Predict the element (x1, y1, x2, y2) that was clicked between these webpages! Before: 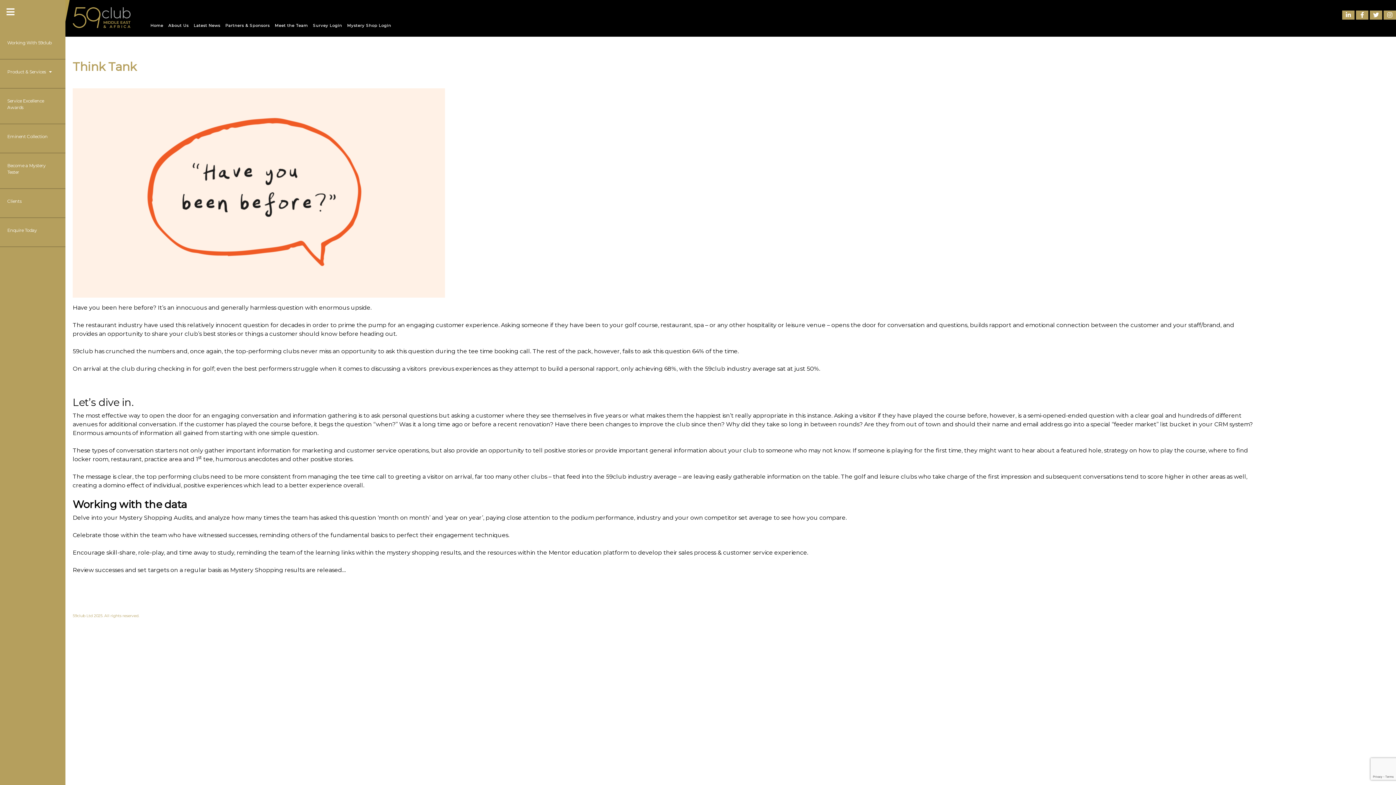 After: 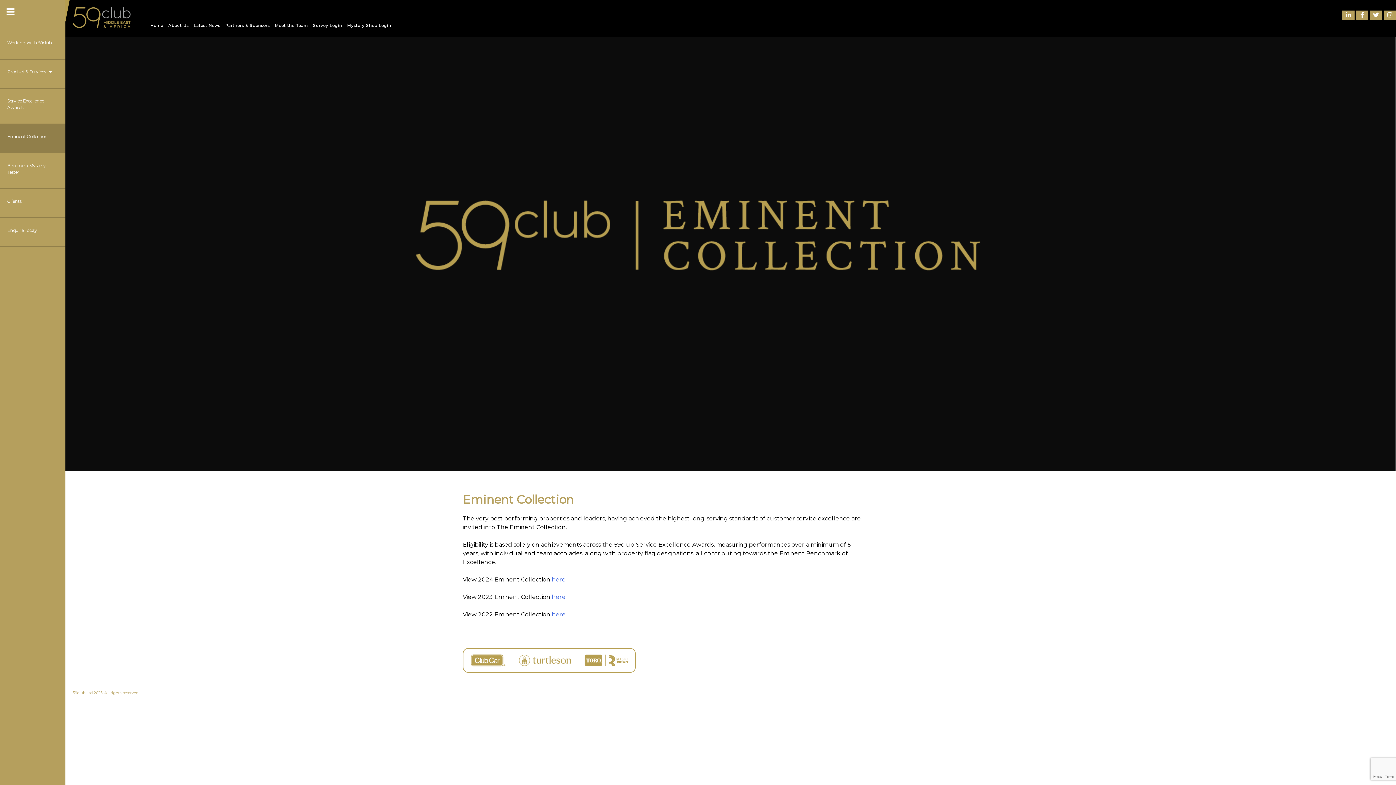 Action: bbox: (0, 124, 65, 153) label: Eminent Collection